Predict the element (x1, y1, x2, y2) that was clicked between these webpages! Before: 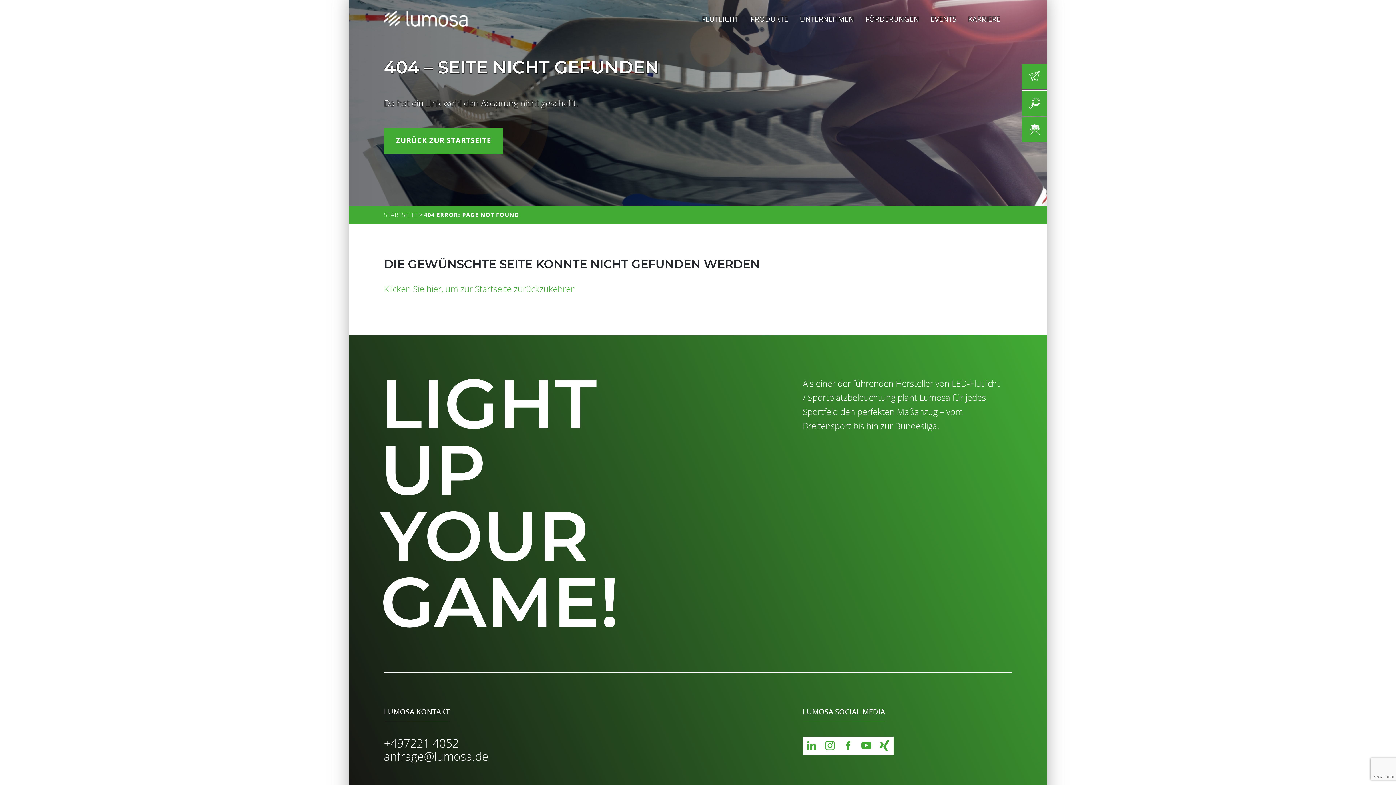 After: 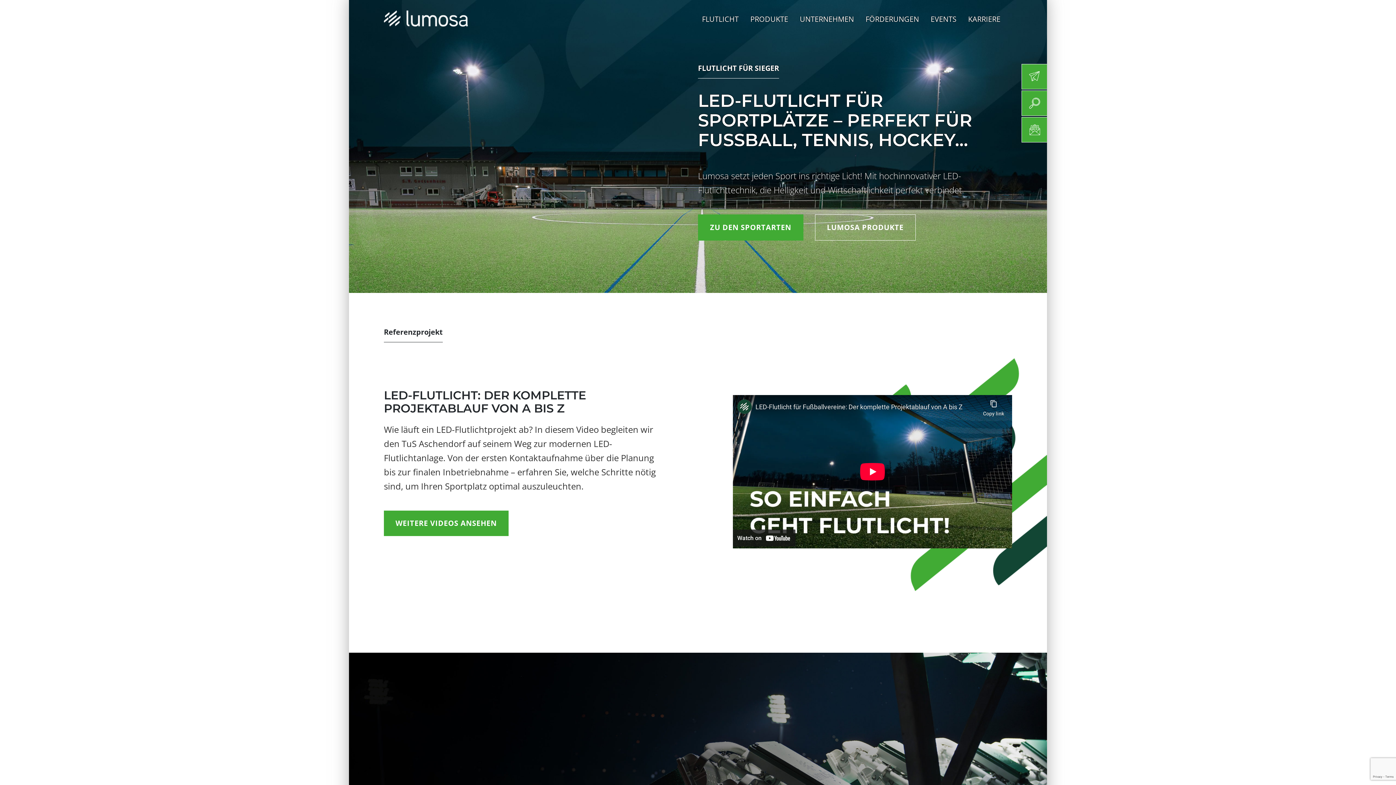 Action: bbox: (384, 127, 503, 153) label: ZURÜCK ZUR STARTSEITE